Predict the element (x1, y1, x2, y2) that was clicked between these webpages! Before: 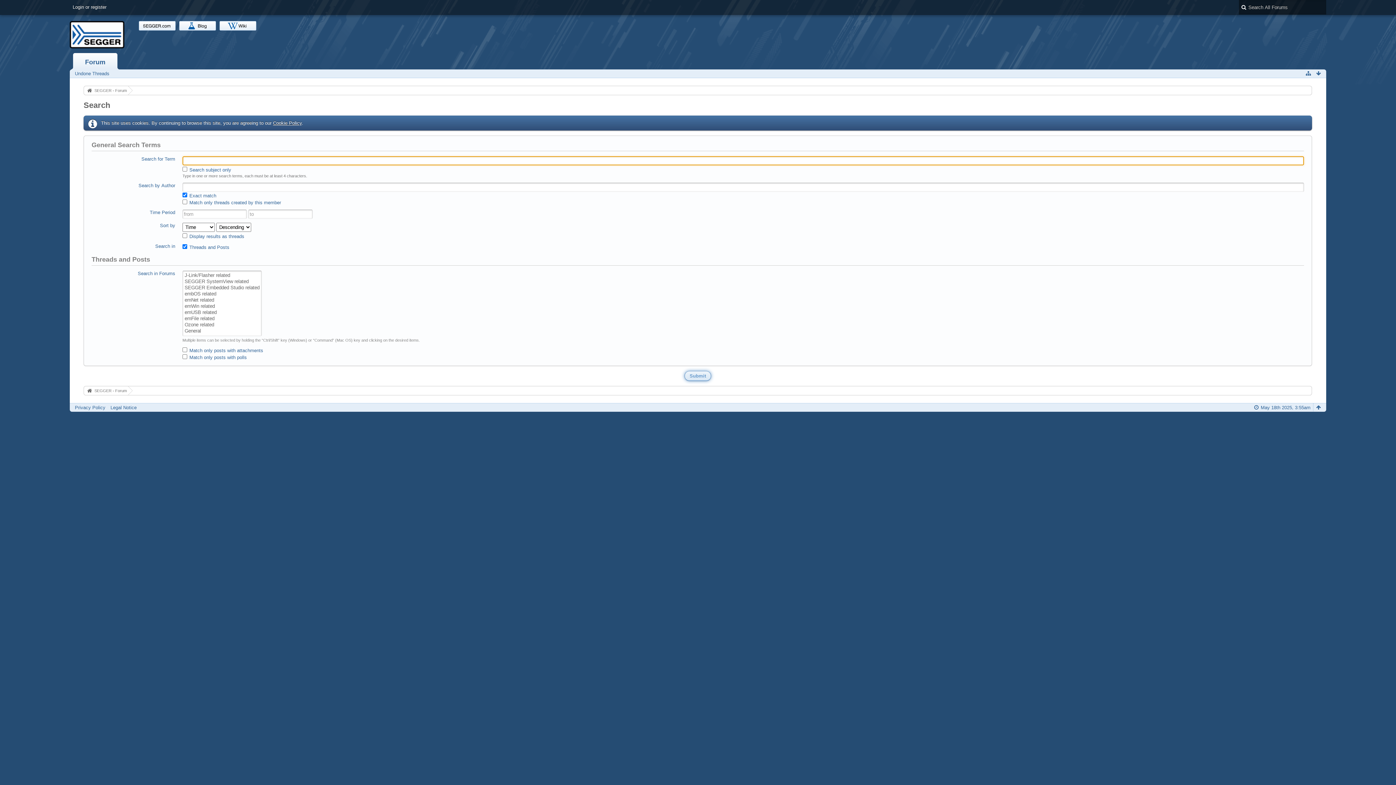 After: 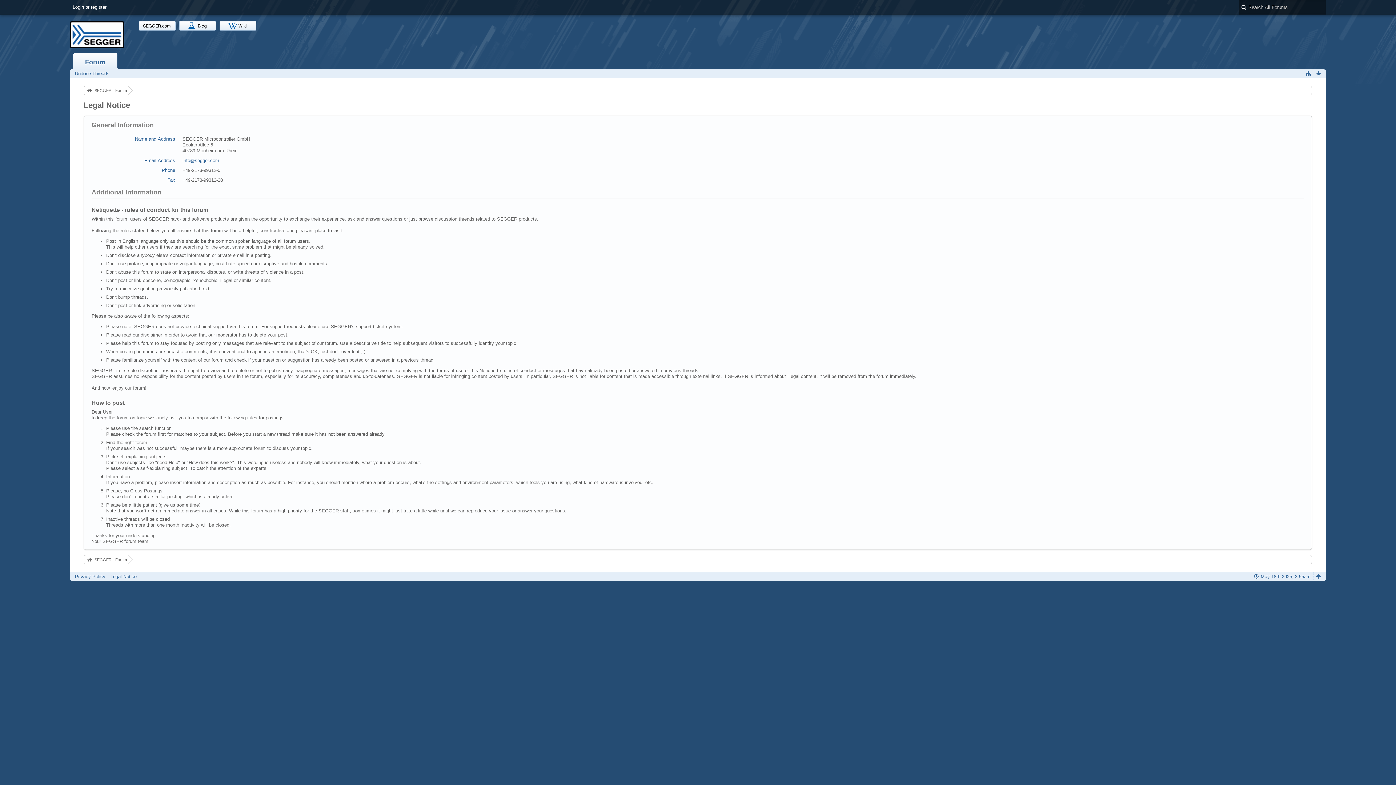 Action: bbox: (110, 405, 136, 410) label: Legal Notice